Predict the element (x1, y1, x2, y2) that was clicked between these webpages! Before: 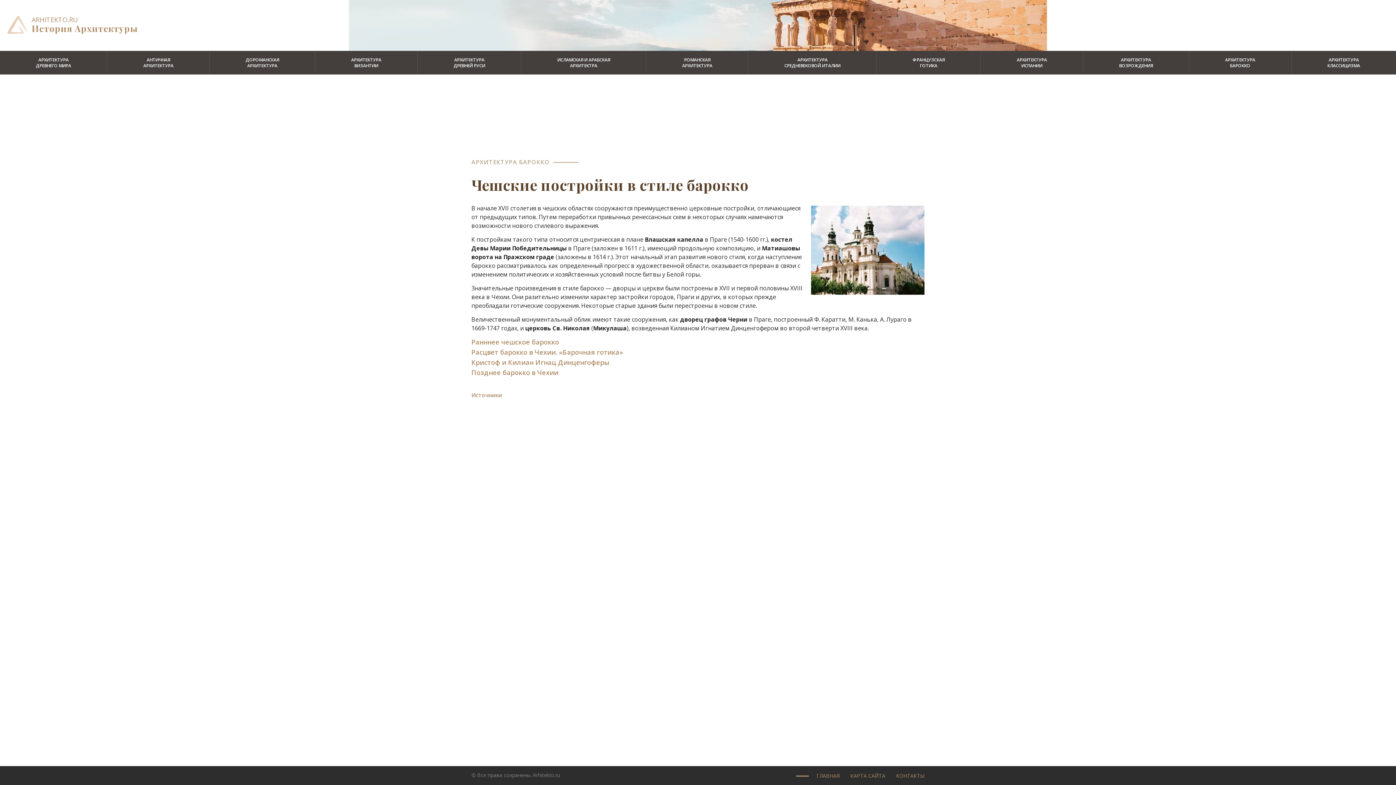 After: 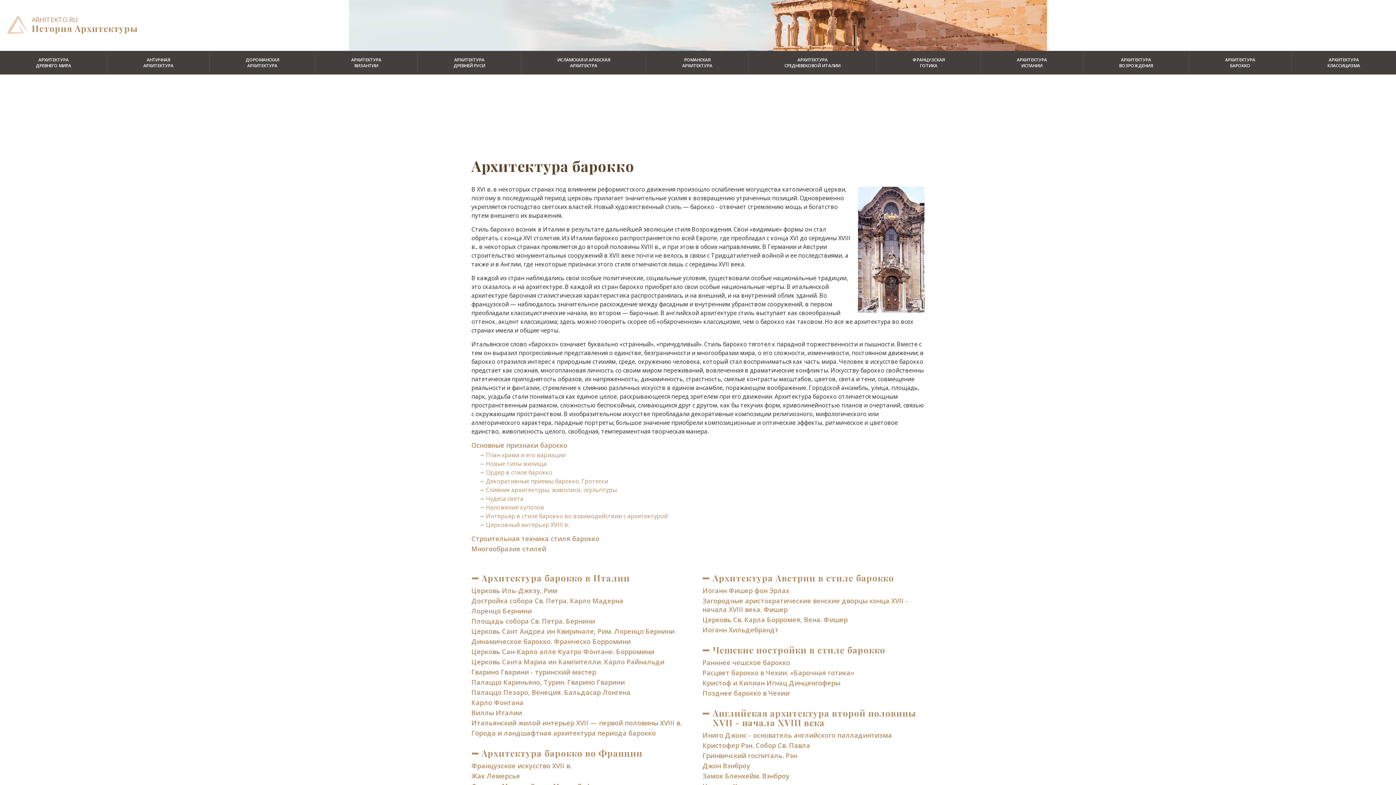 Action: label: АРХИТЕКТУРА БАРОККО bbox: (471, 158, 549, 166)